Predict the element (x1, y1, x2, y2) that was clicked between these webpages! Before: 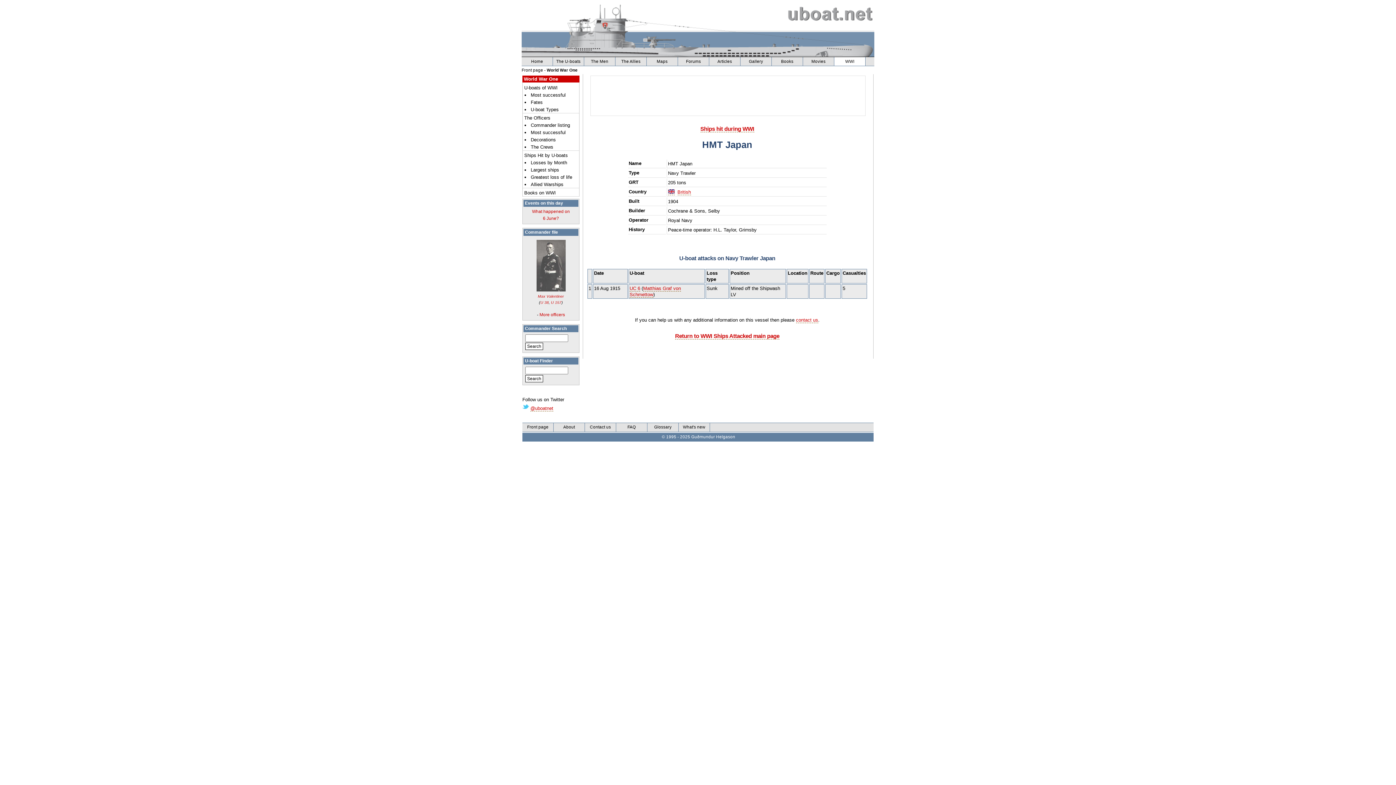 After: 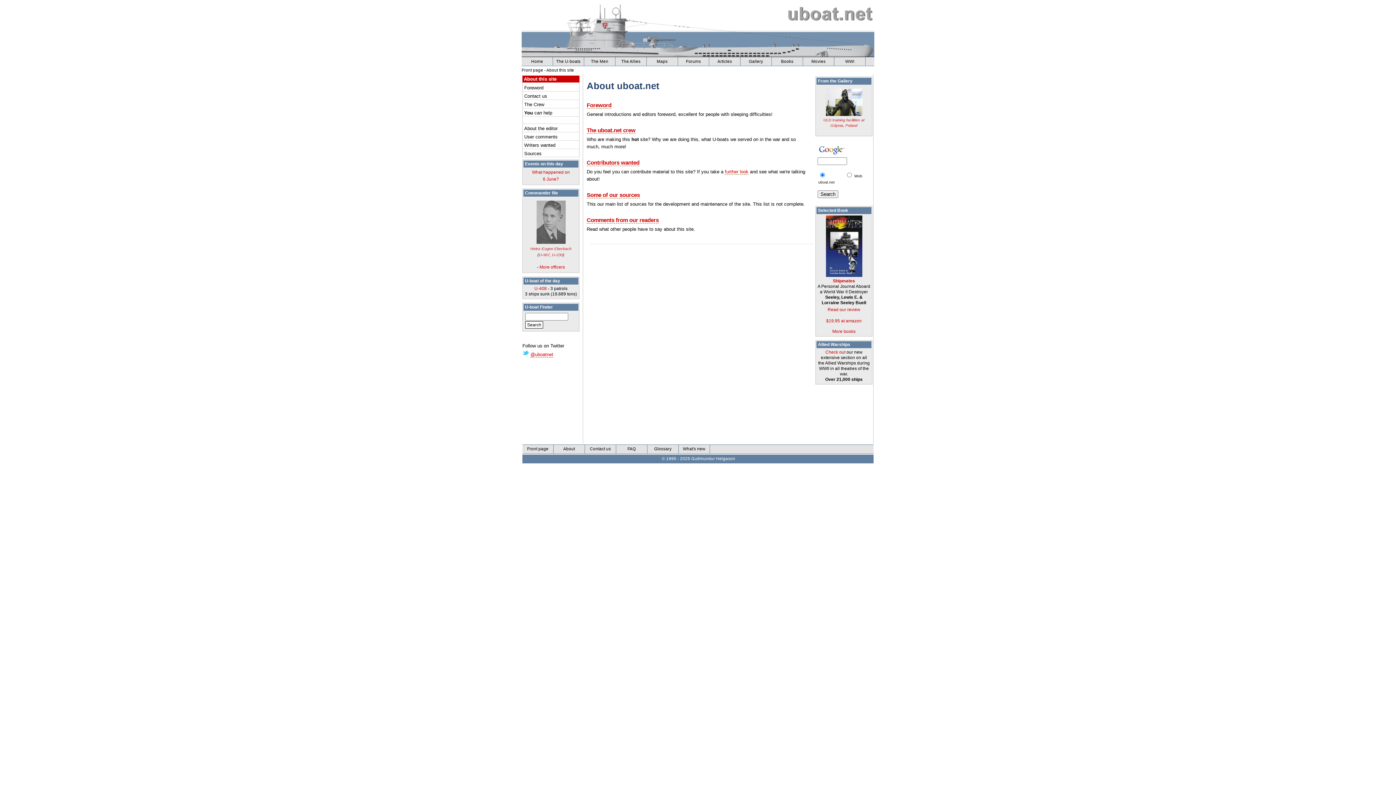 Action: label: About bbox: (553, 423, 585, 432)